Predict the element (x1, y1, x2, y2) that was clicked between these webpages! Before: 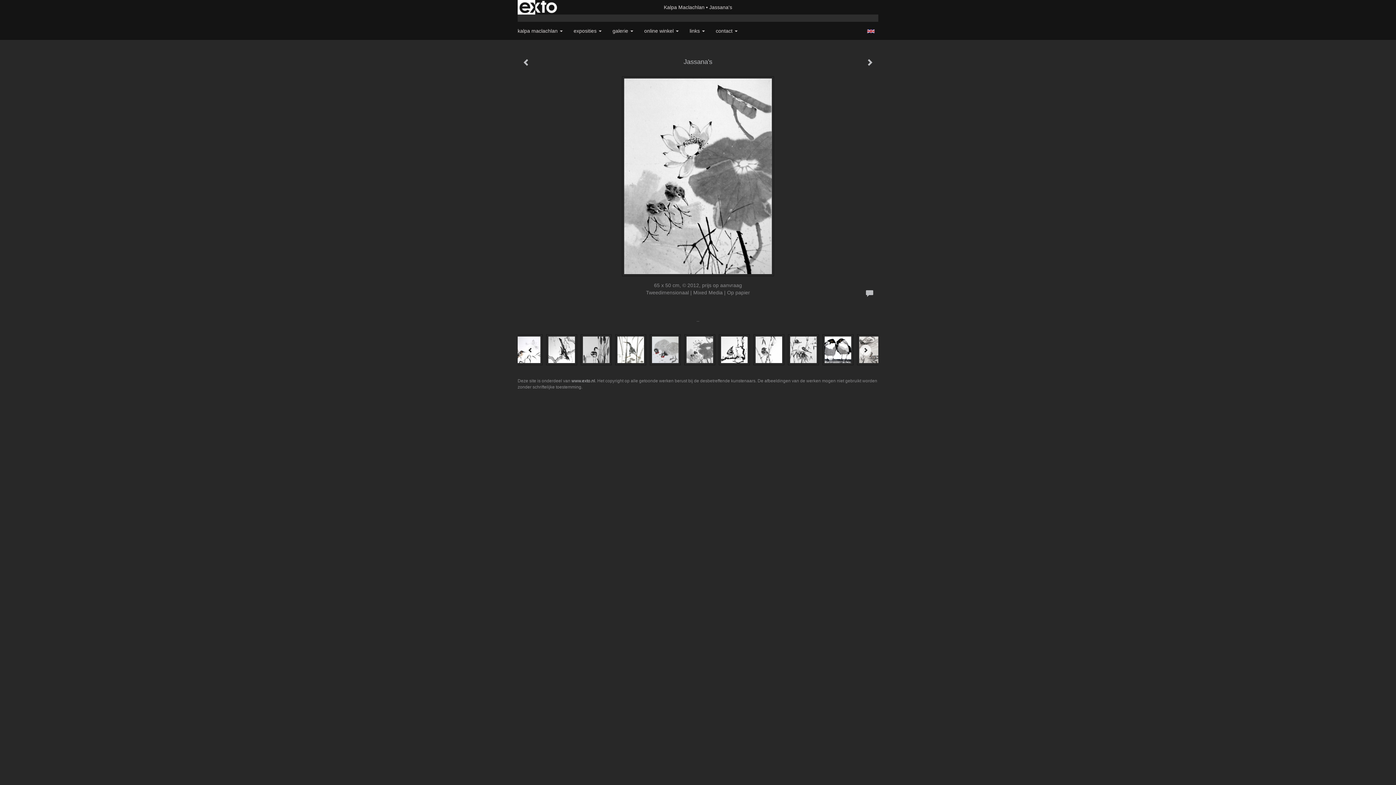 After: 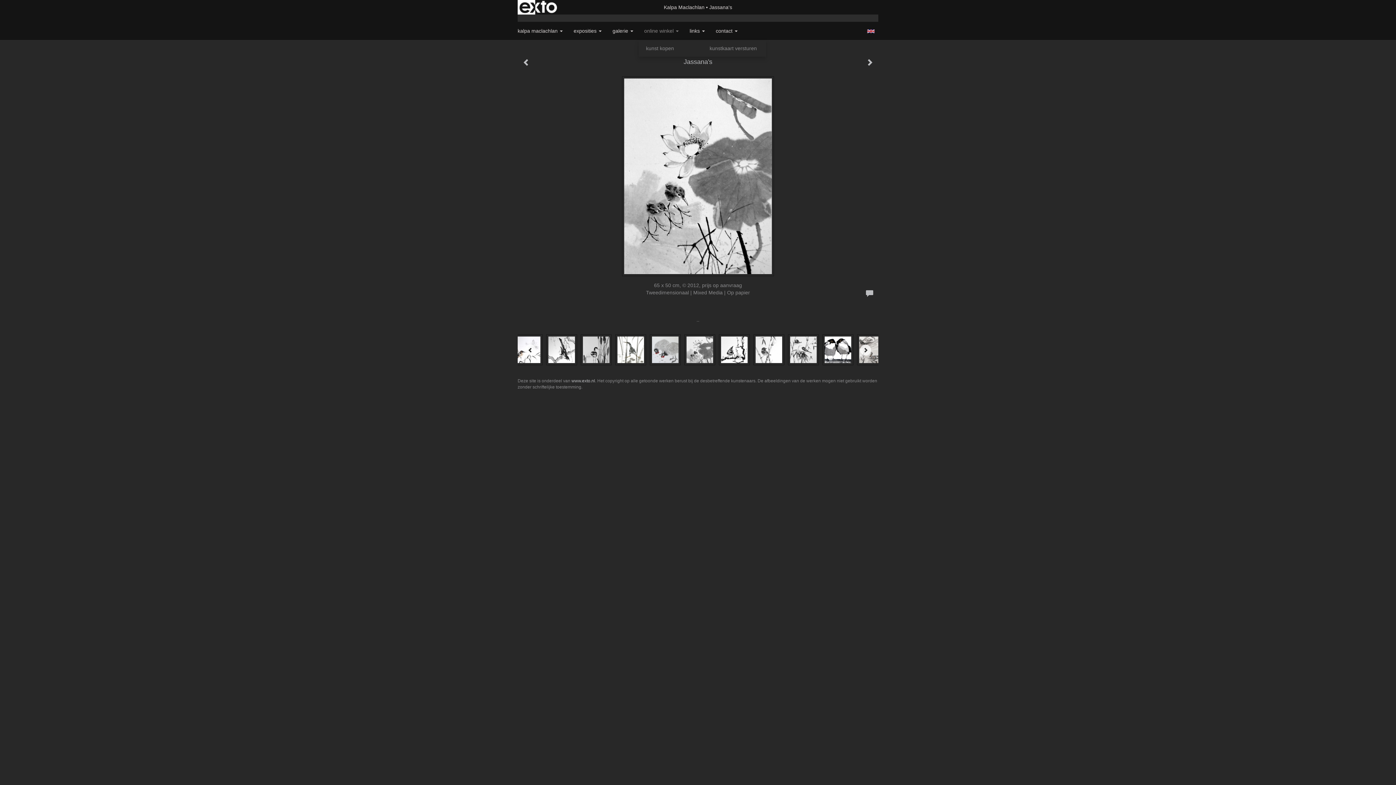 Action: bbox: (638, 21, 684, 40) label: online winkel 